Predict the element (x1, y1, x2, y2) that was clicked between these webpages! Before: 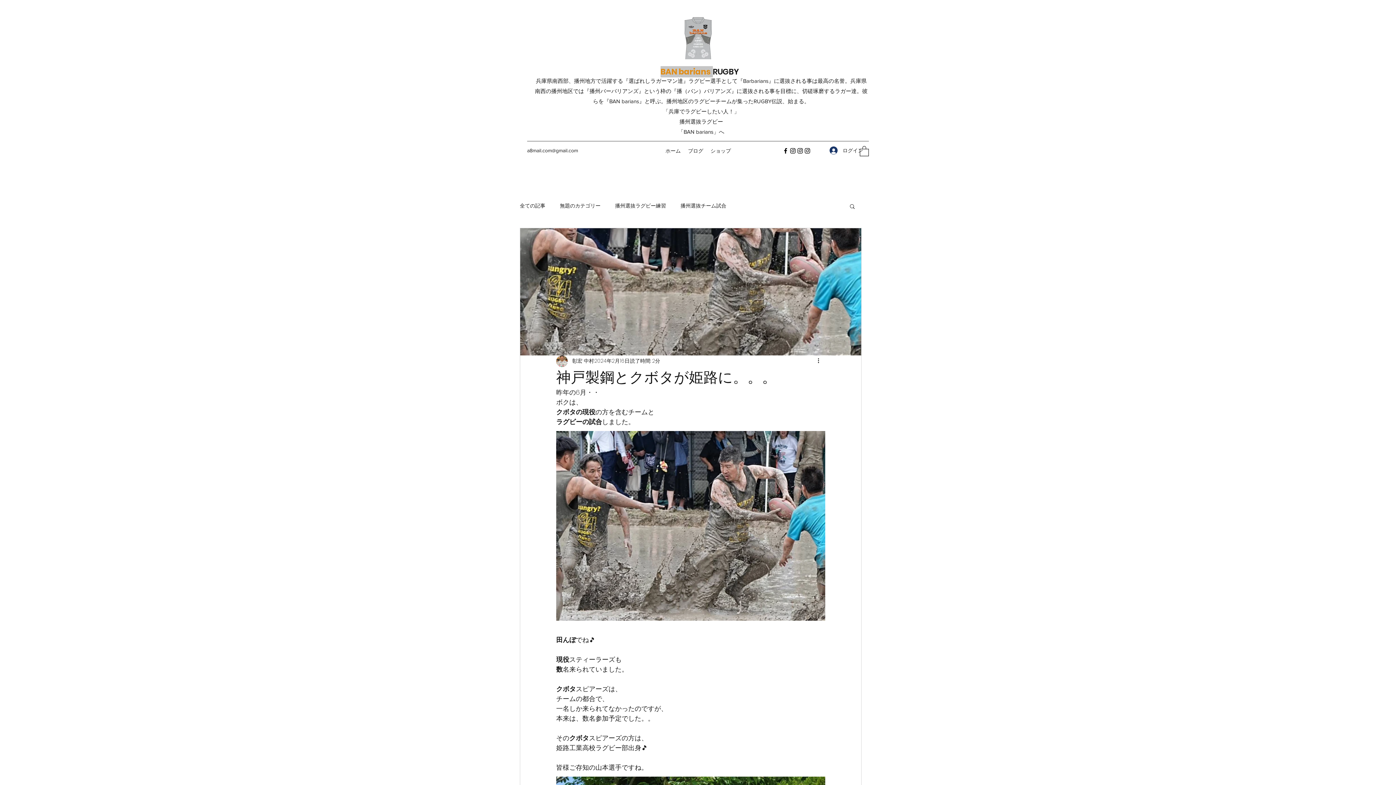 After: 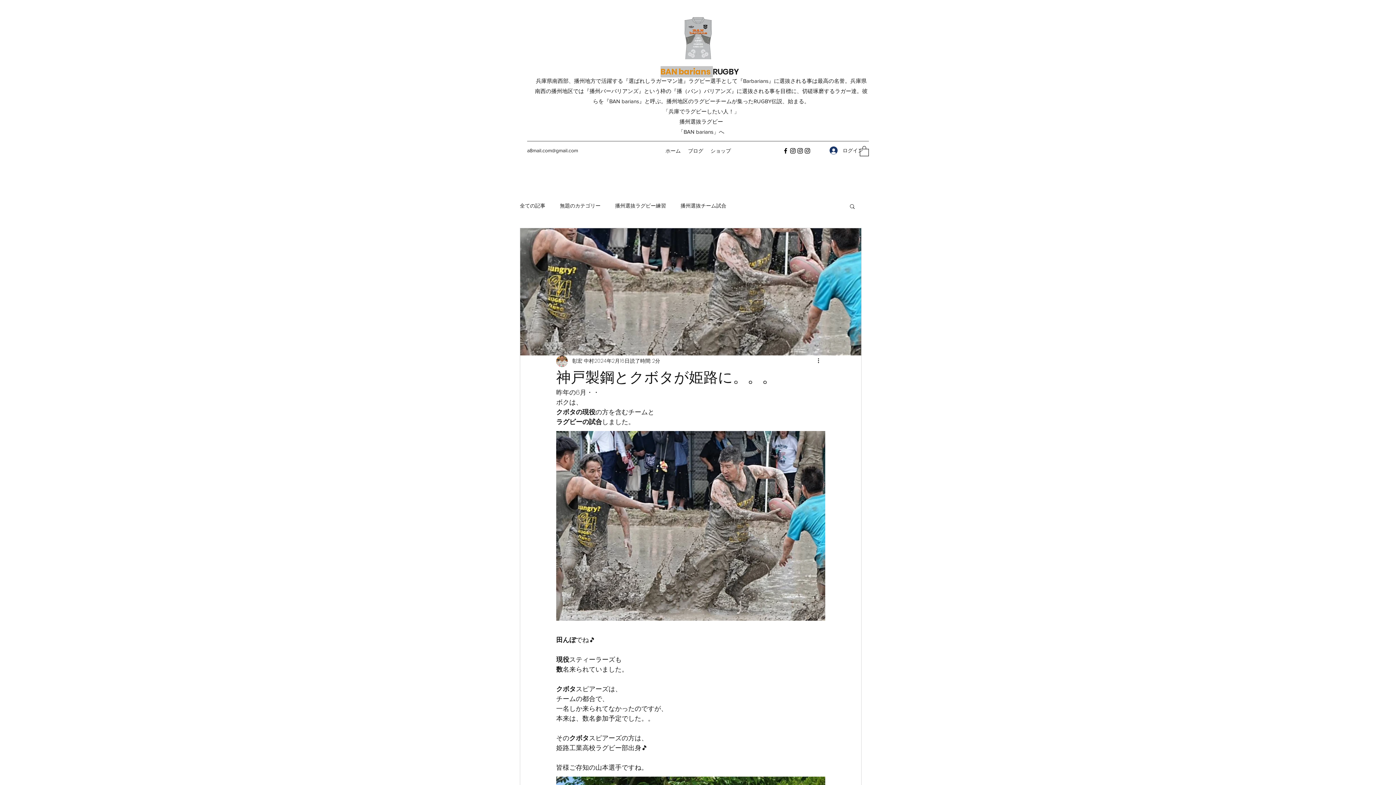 Action: bbox: (527, 147, 578, 153) label: a8mail.com@gmail.com